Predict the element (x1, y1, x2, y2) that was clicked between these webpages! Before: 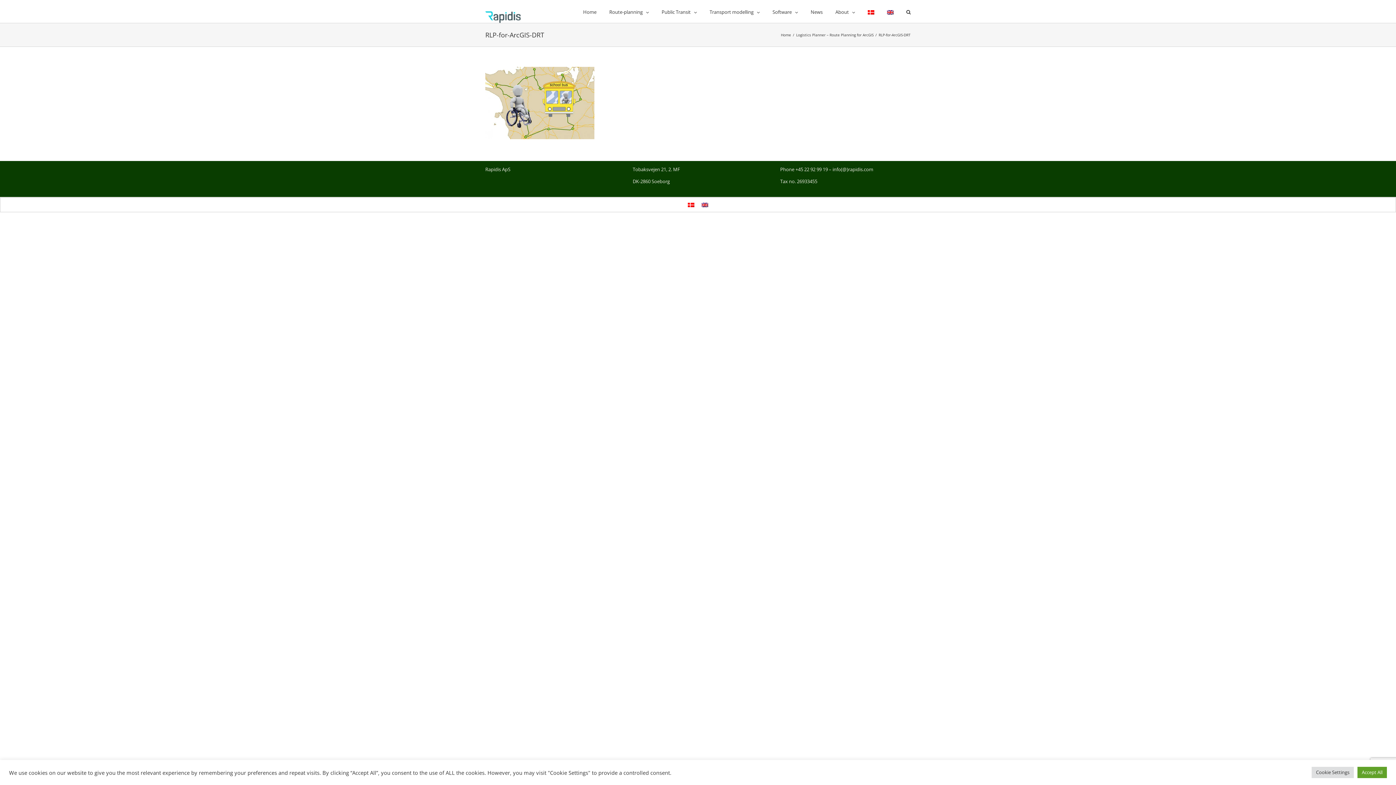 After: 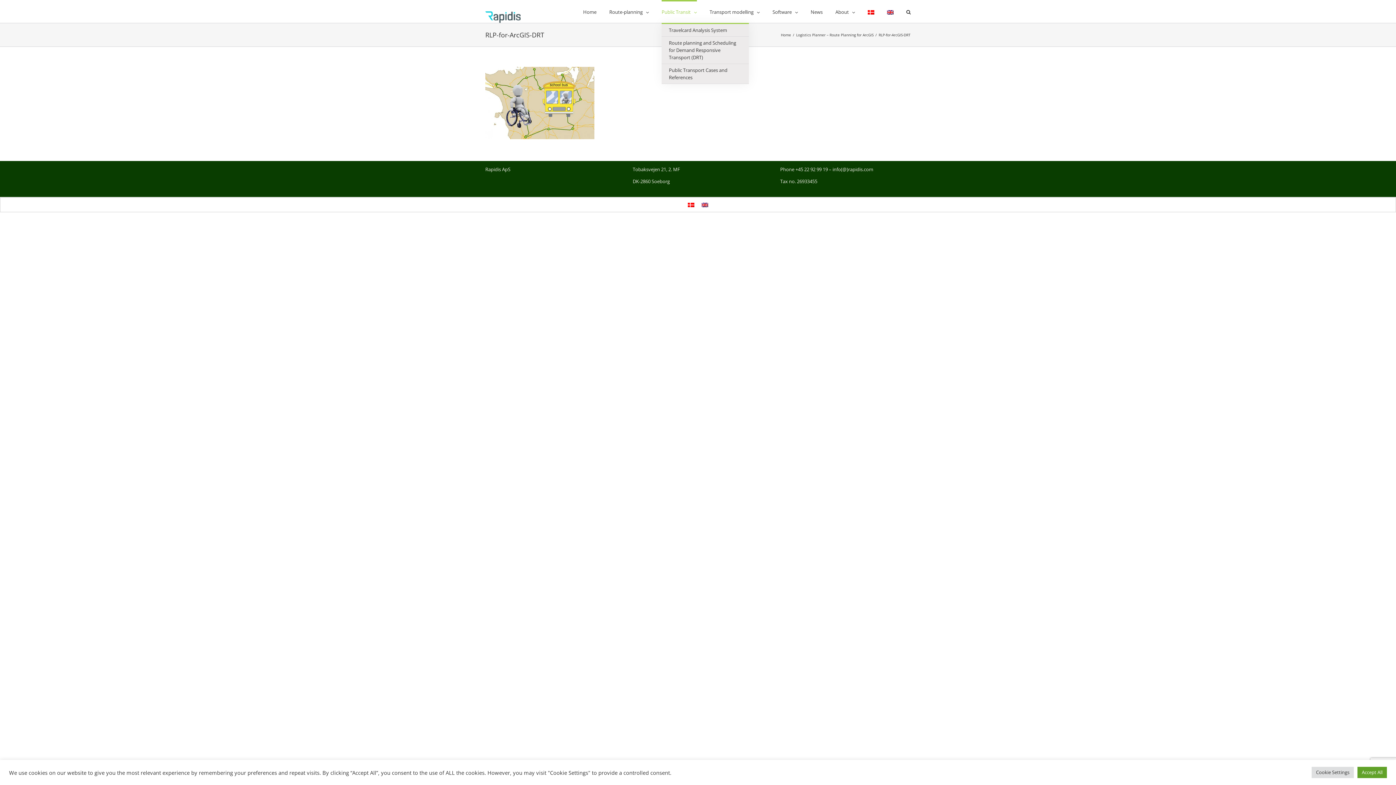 Action: bbox: (661, 0, 697, 22) label: Public Transit